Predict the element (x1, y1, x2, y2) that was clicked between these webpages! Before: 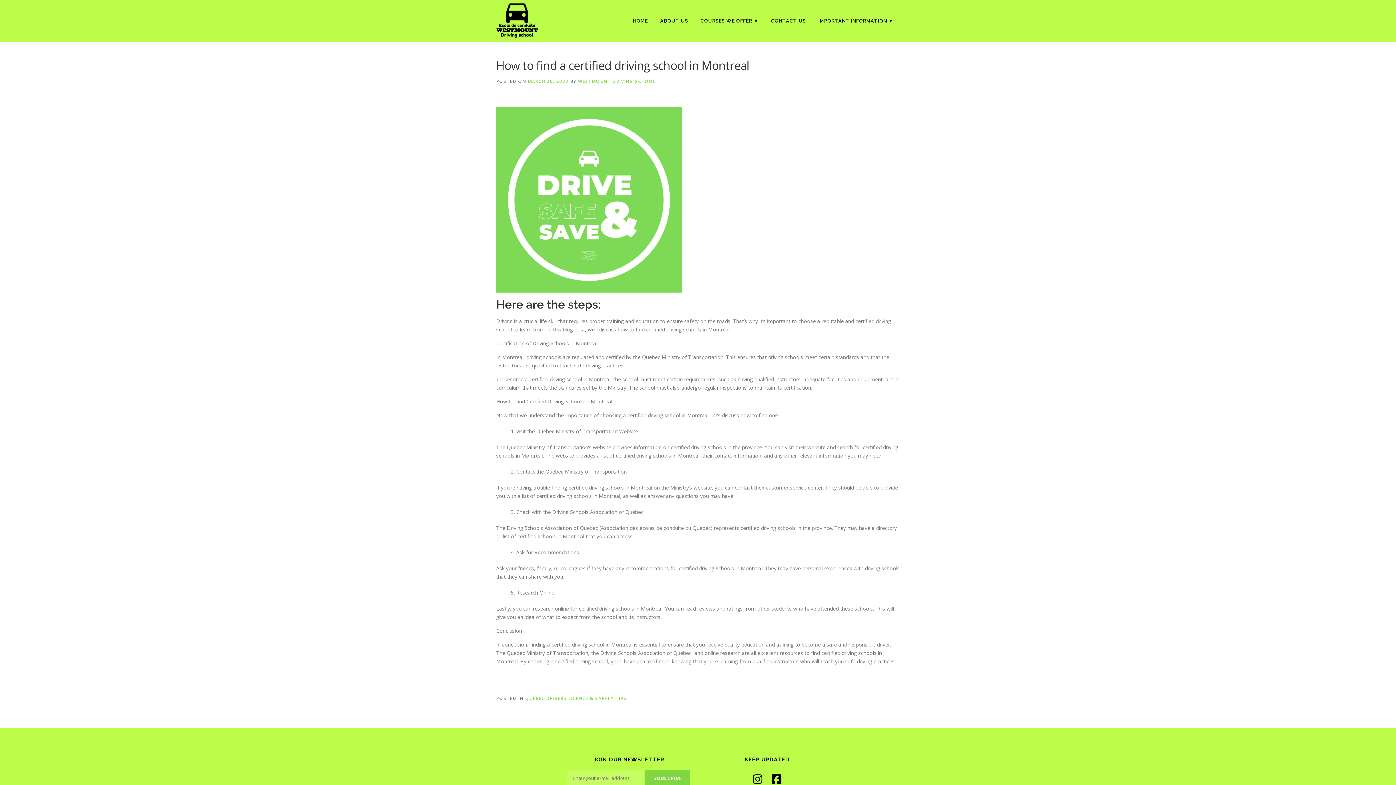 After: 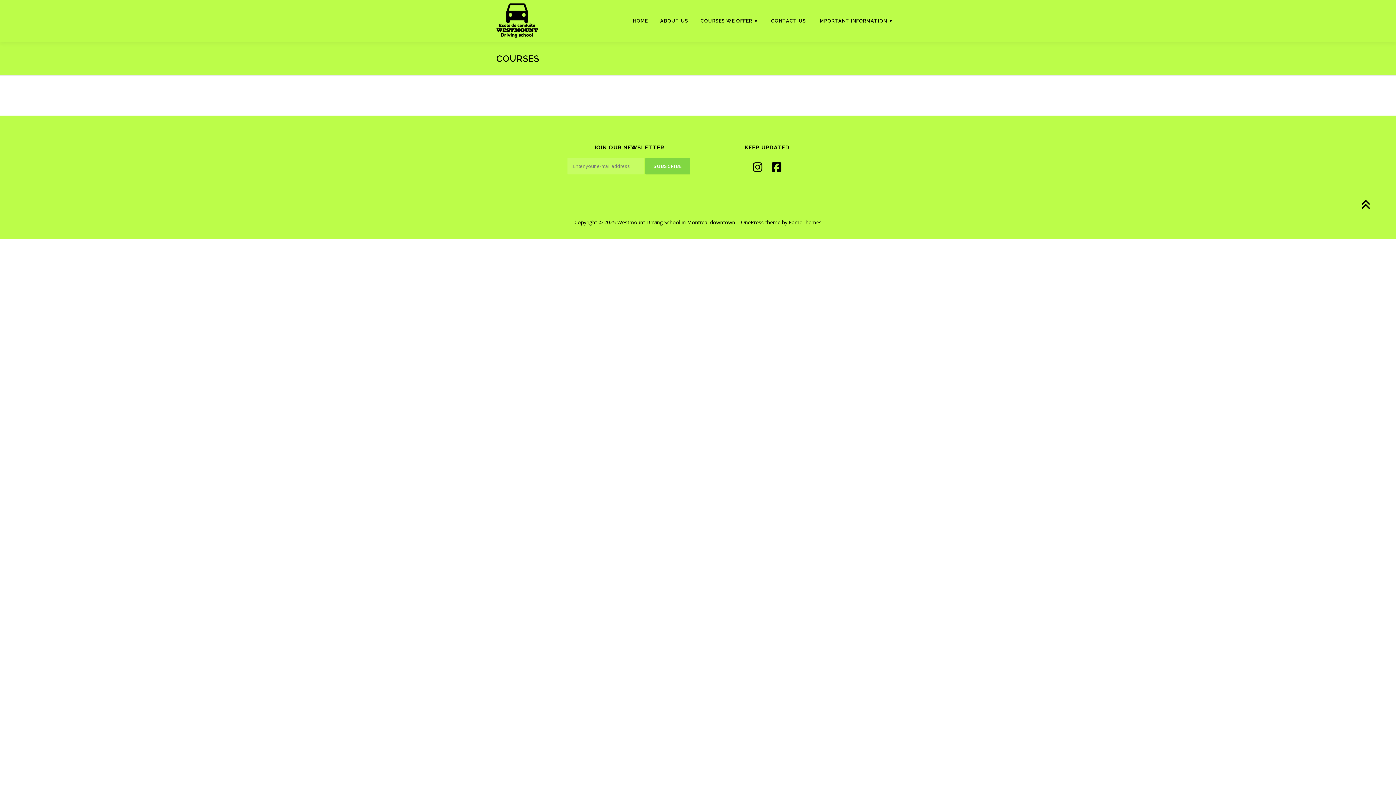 Action: bbox: (694, 0, 765, 41) label: COURSES WE OFFER ▼